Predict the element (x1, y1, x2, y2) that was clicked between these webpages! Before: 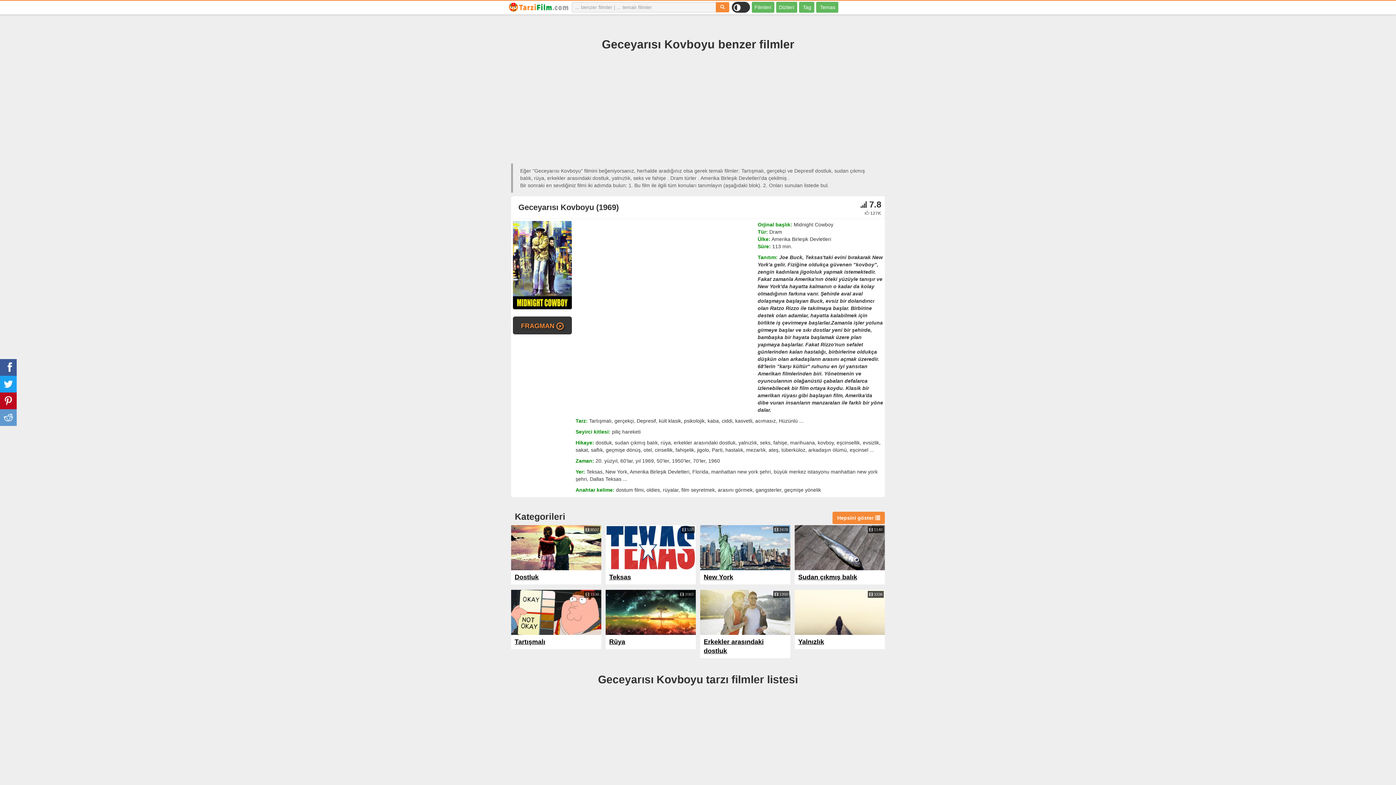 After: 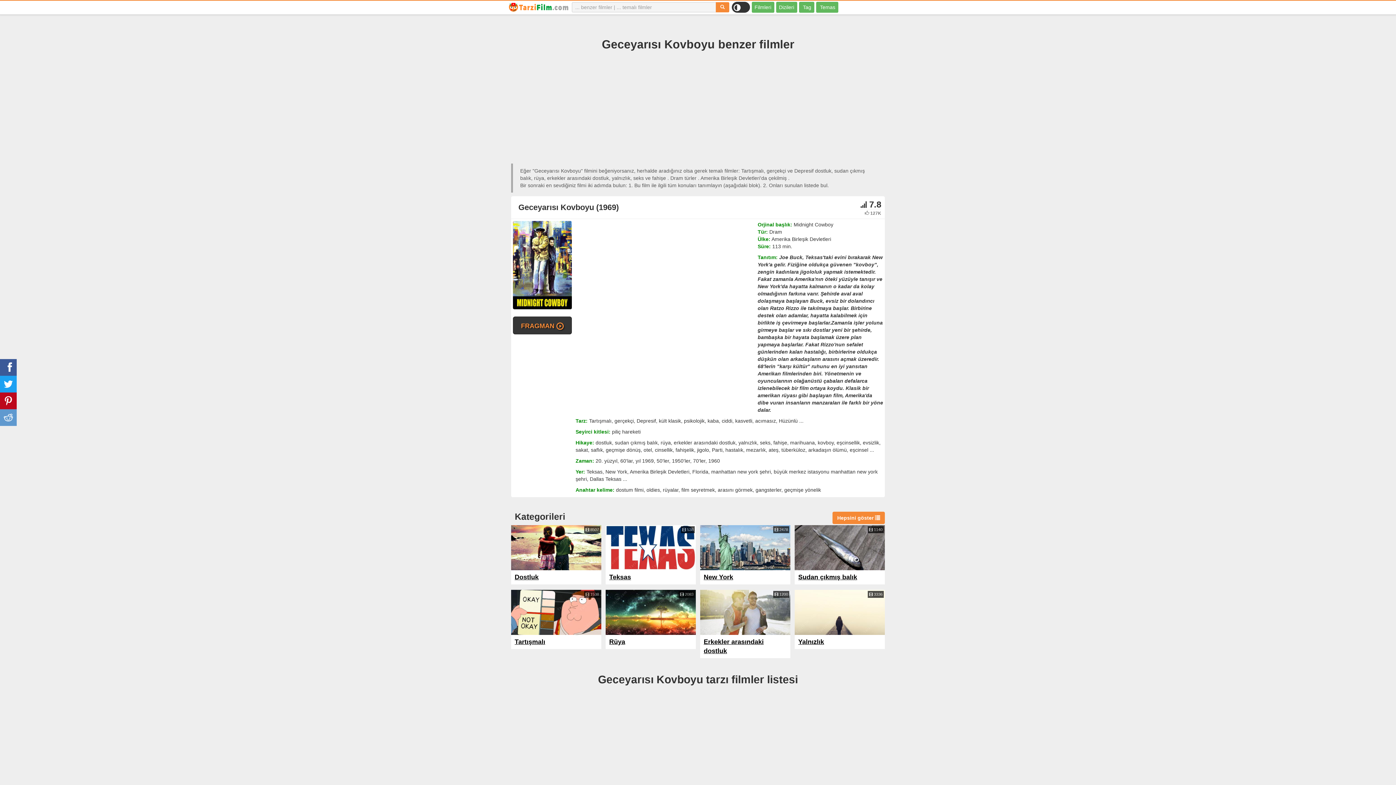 Action: bbox: (794, 590, 885, 635)